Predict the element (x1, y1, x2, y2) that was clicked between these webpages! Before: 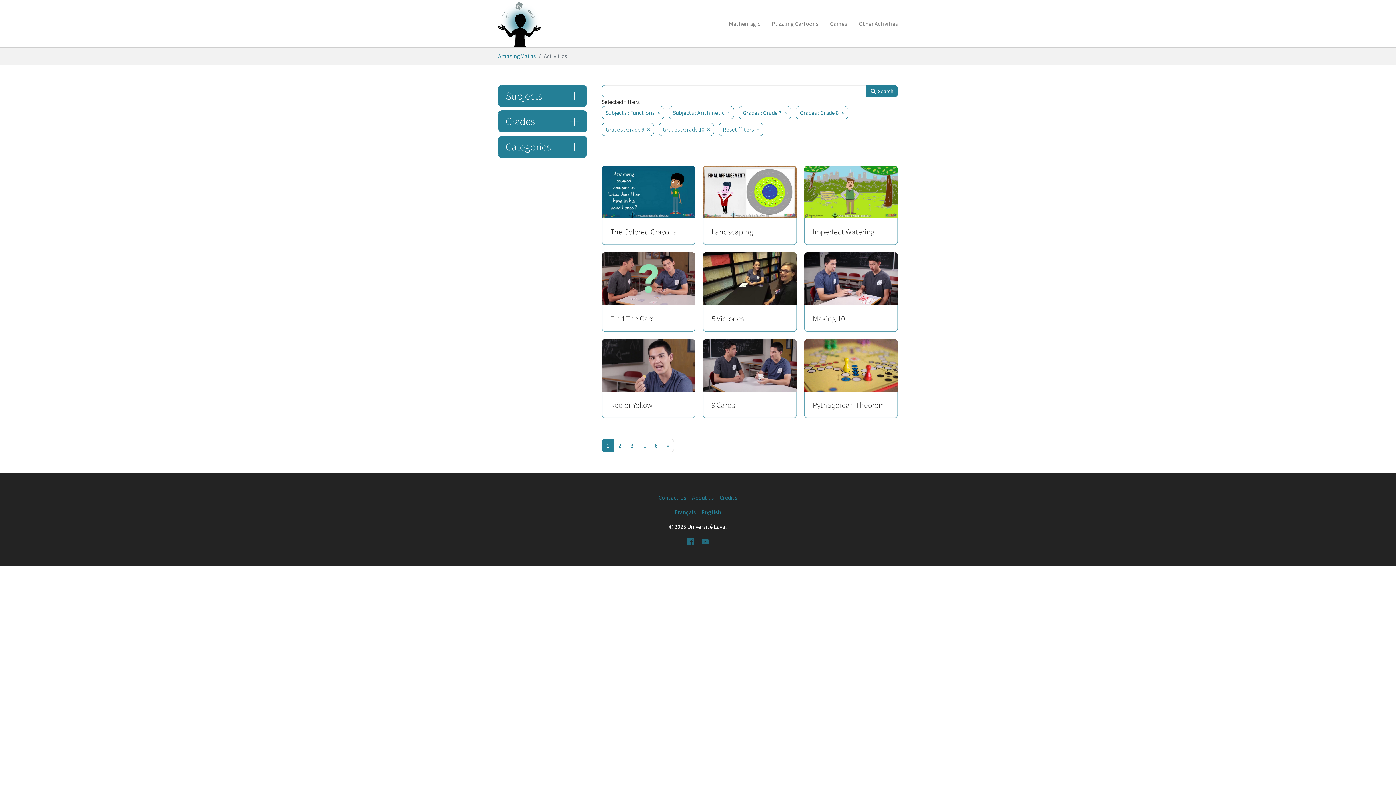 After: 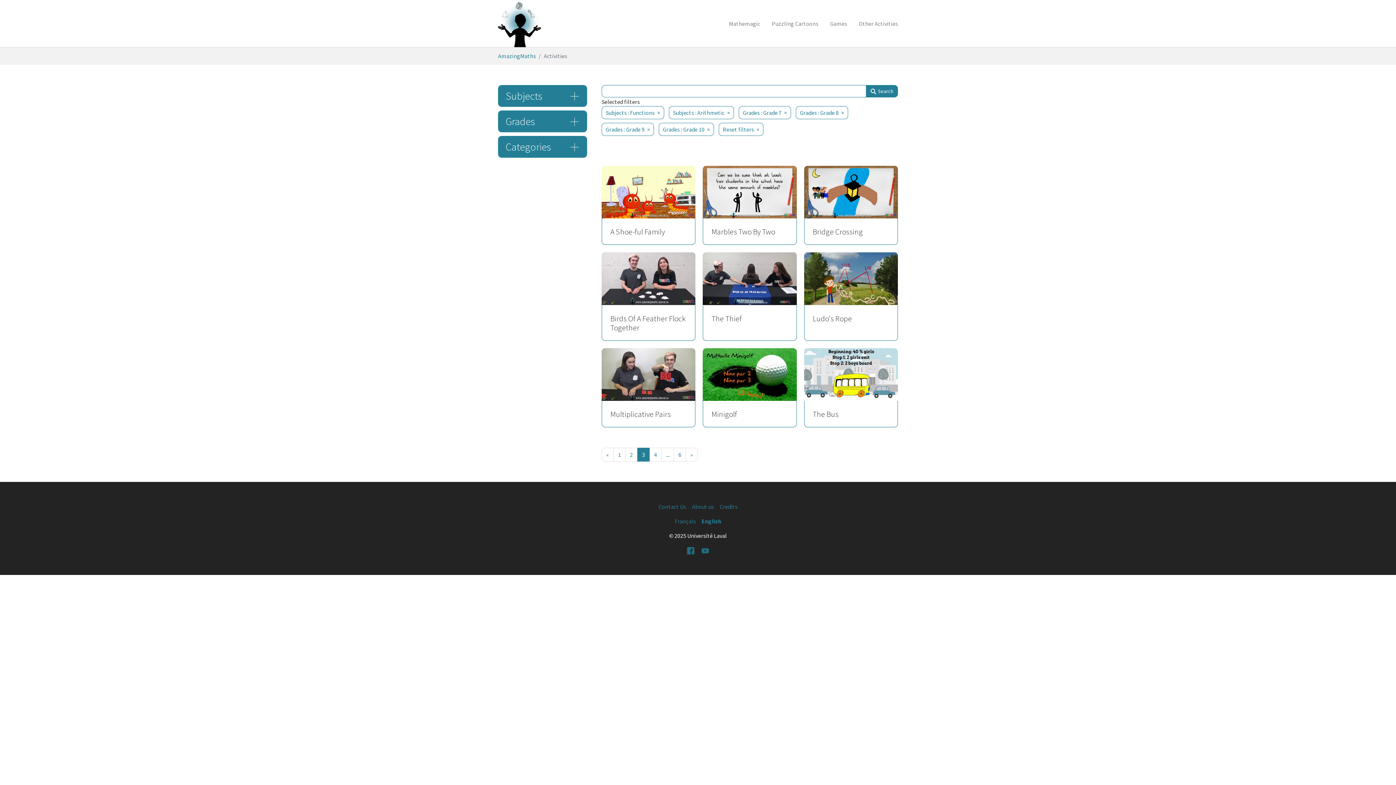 Action: bbox: (625, 438, 638, 452) label: 3